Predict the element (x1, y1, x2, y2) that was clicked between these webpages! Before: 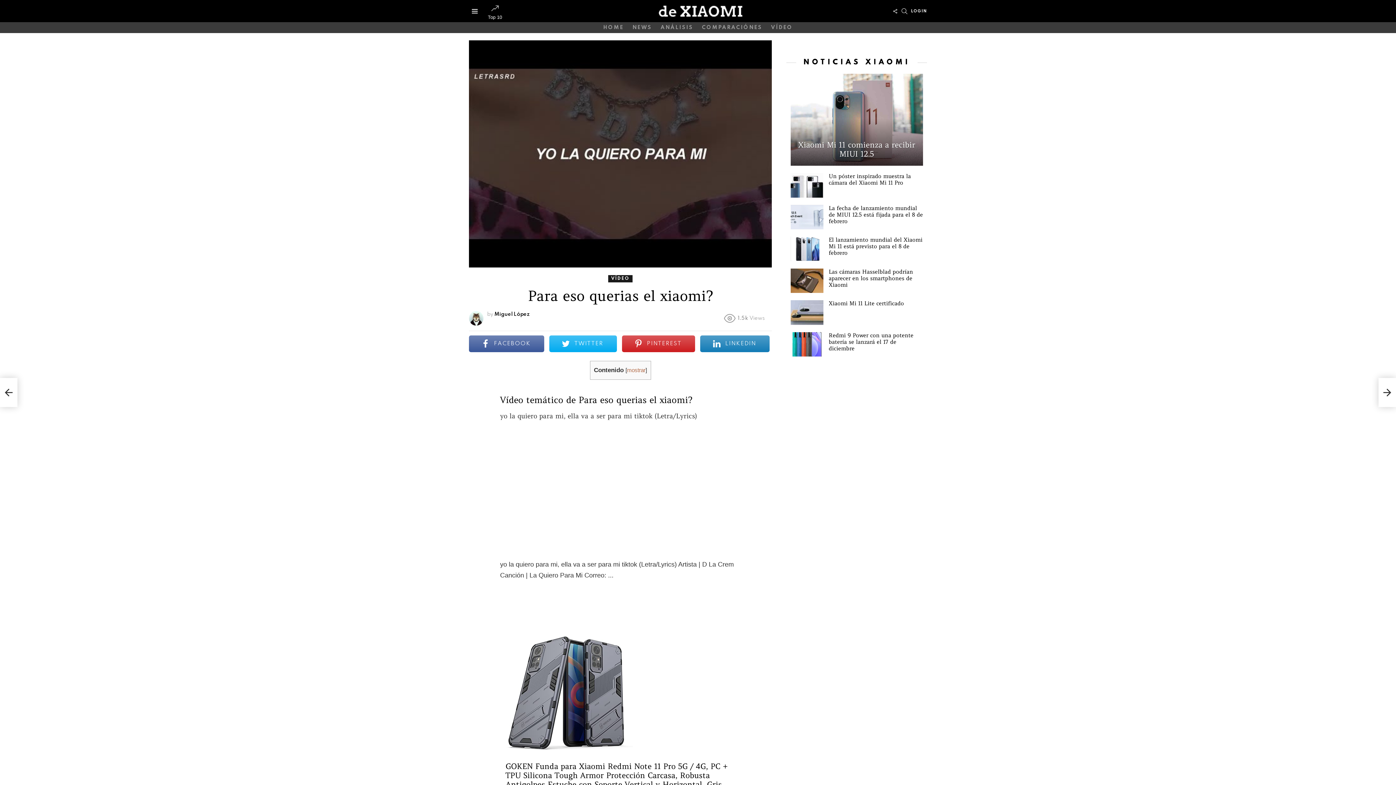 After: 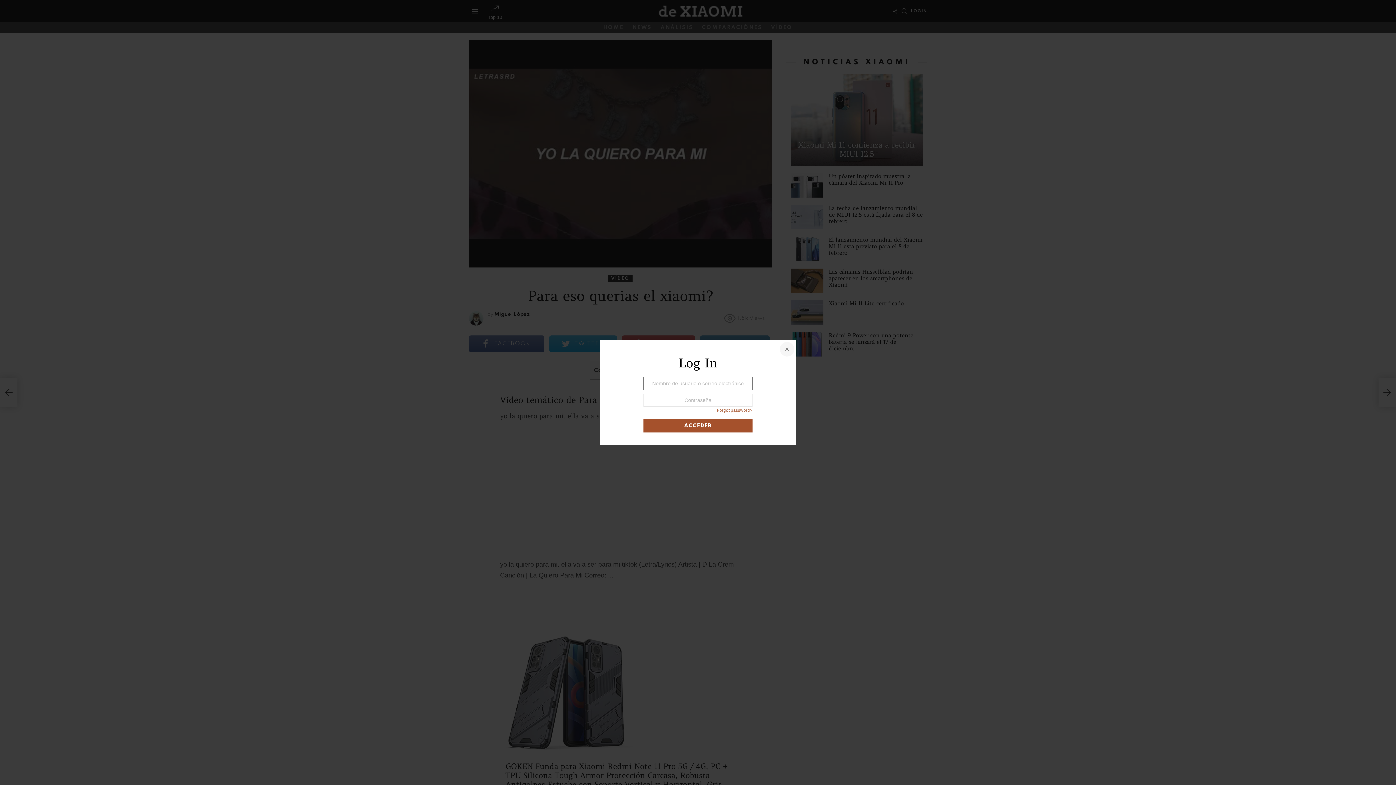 Action: bbox: (911, 7, 927, 14) label: LOGIN